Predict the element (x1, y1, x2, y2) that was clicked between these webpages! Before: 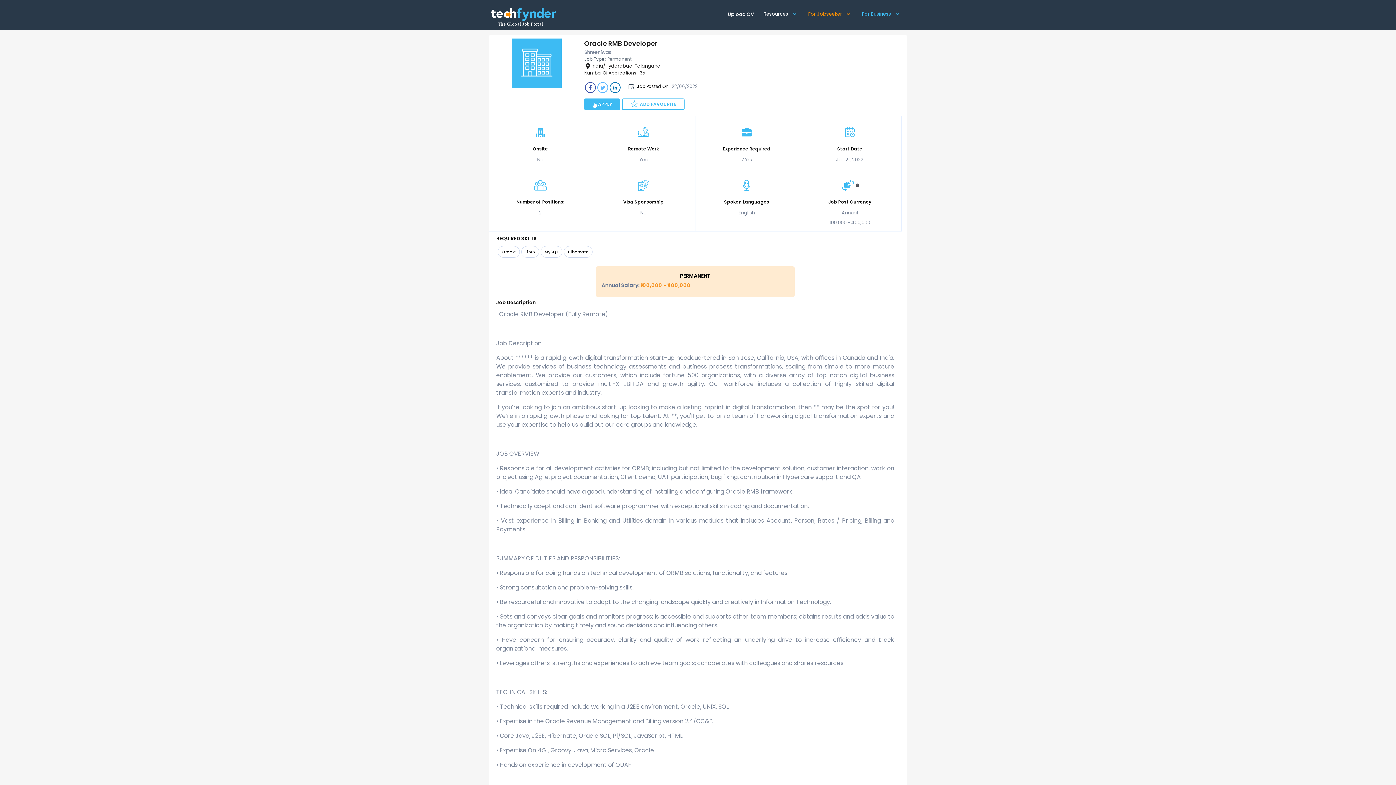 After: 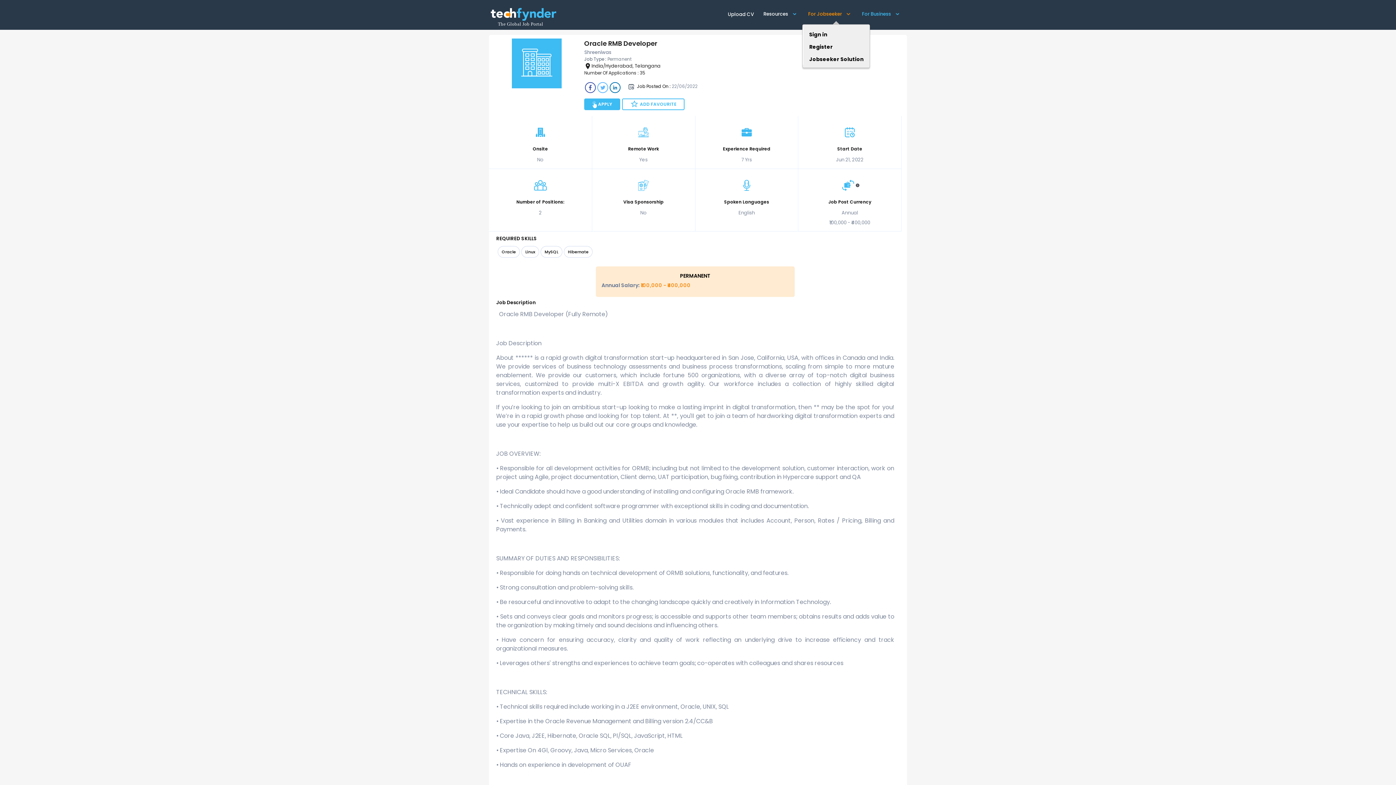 Action: bbox: (802, 7, 856, 21) label: For Jobseeker 